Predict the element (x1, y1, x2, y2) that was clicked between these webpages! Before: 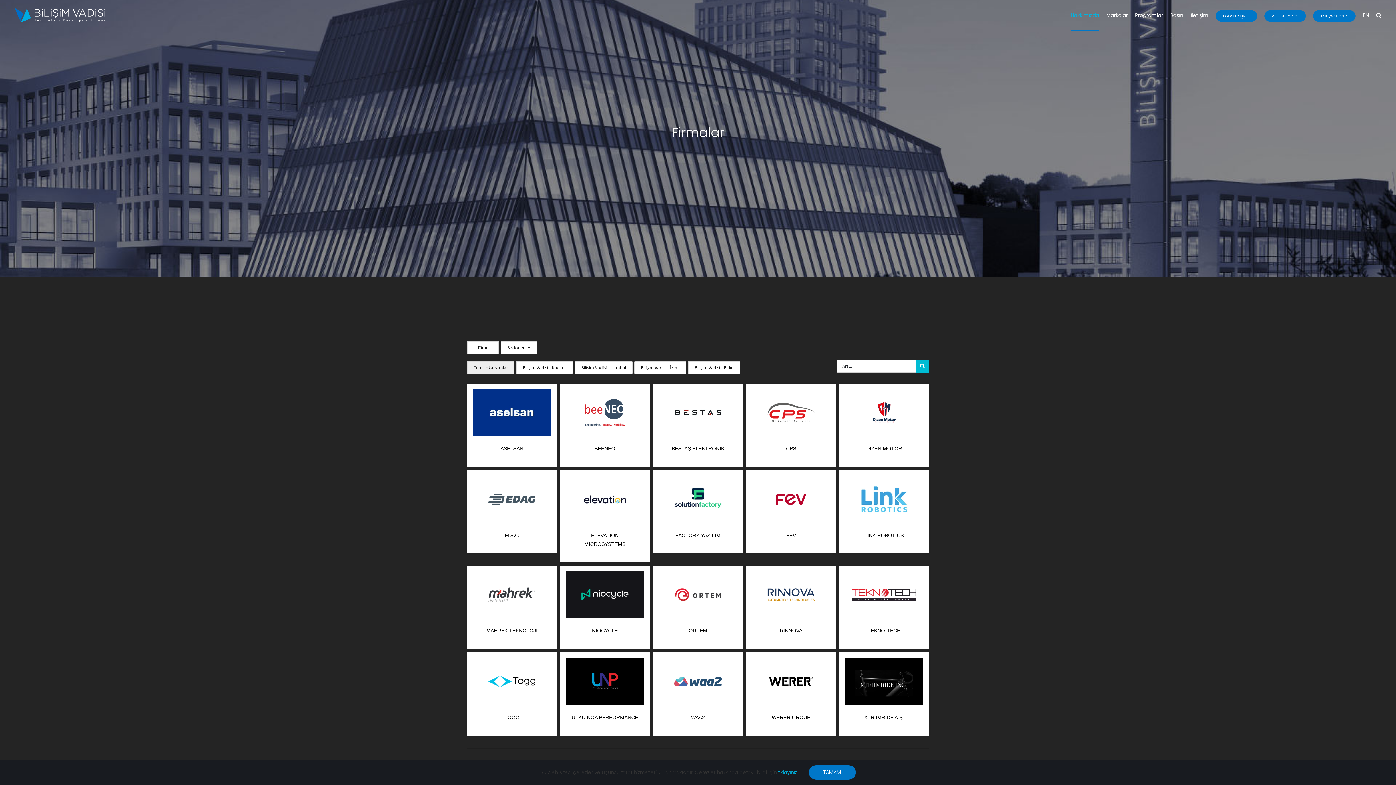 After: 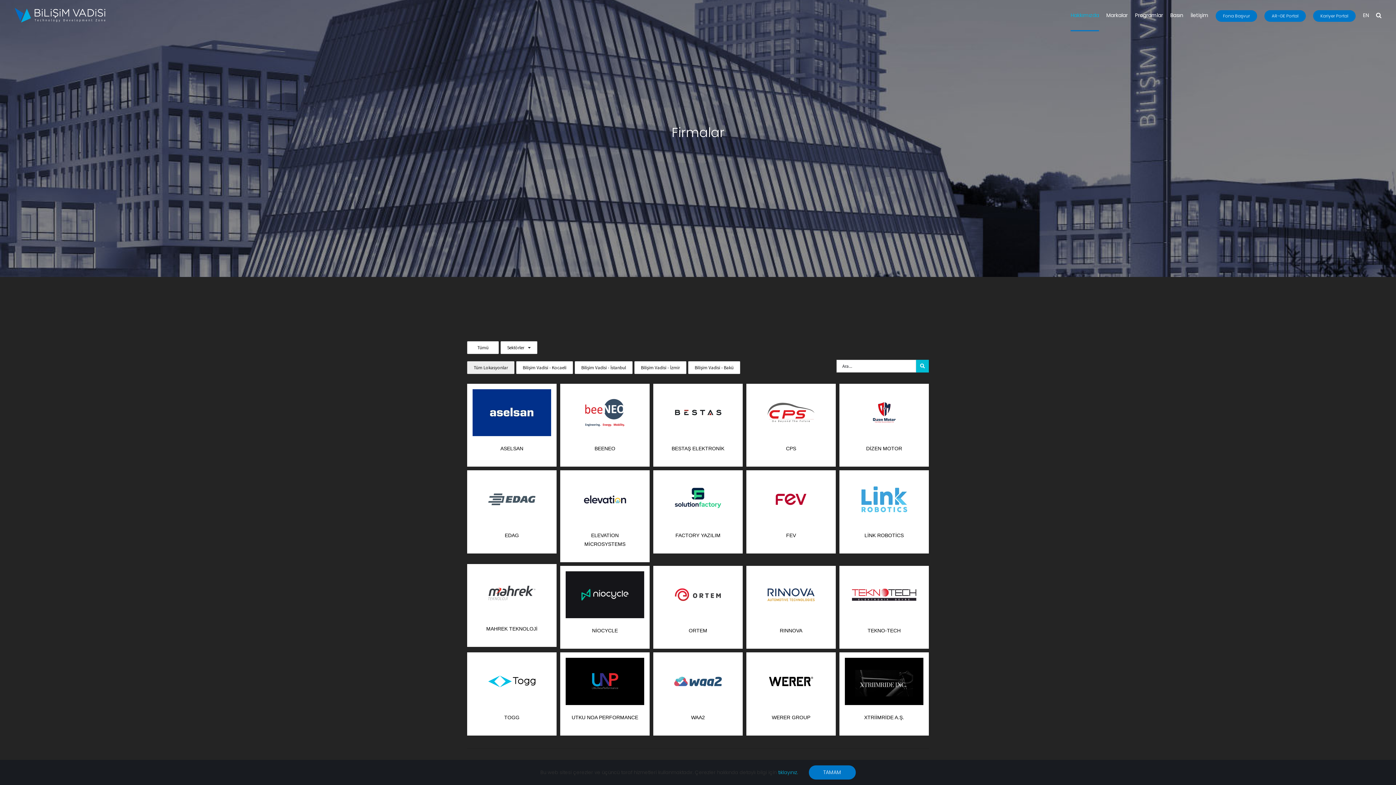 Action: bbox: (472, 572, 551, 578)